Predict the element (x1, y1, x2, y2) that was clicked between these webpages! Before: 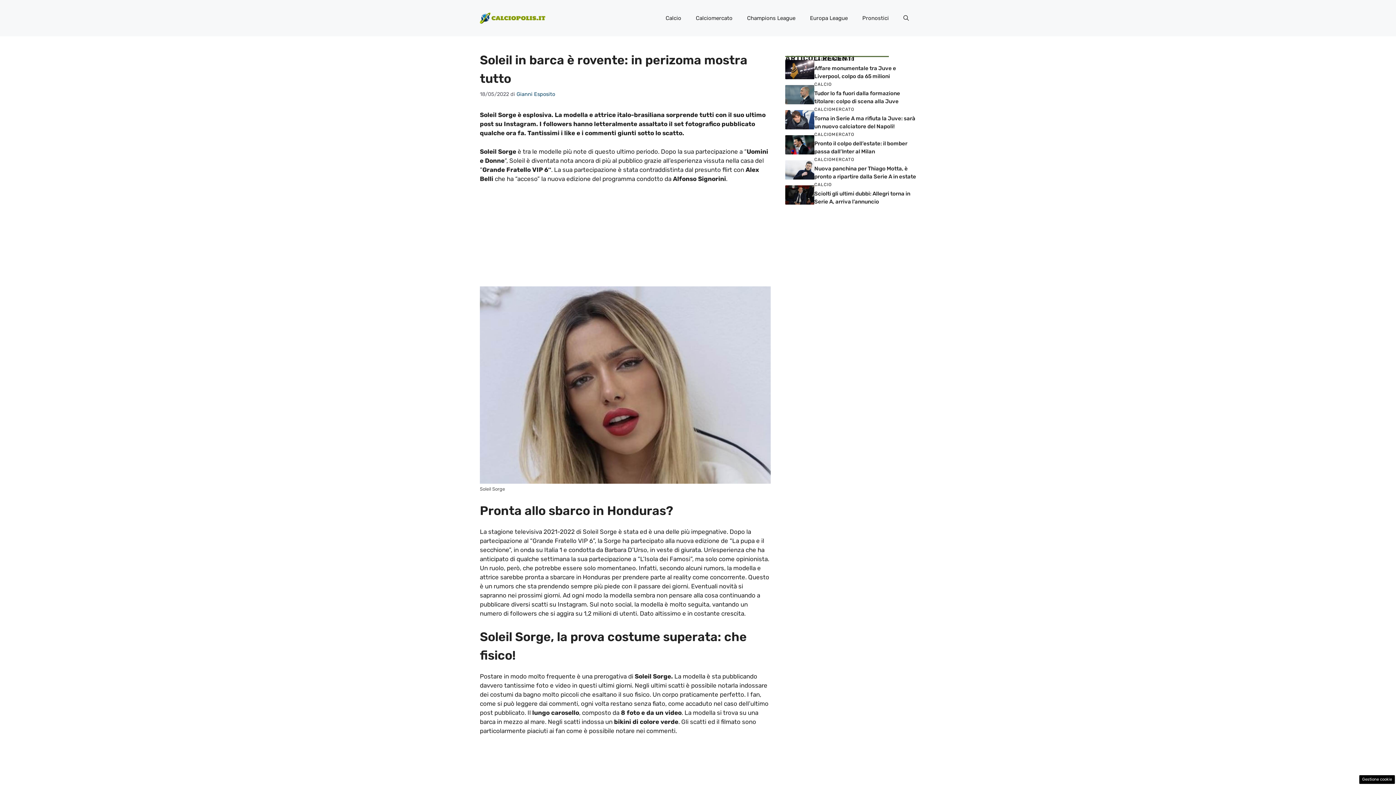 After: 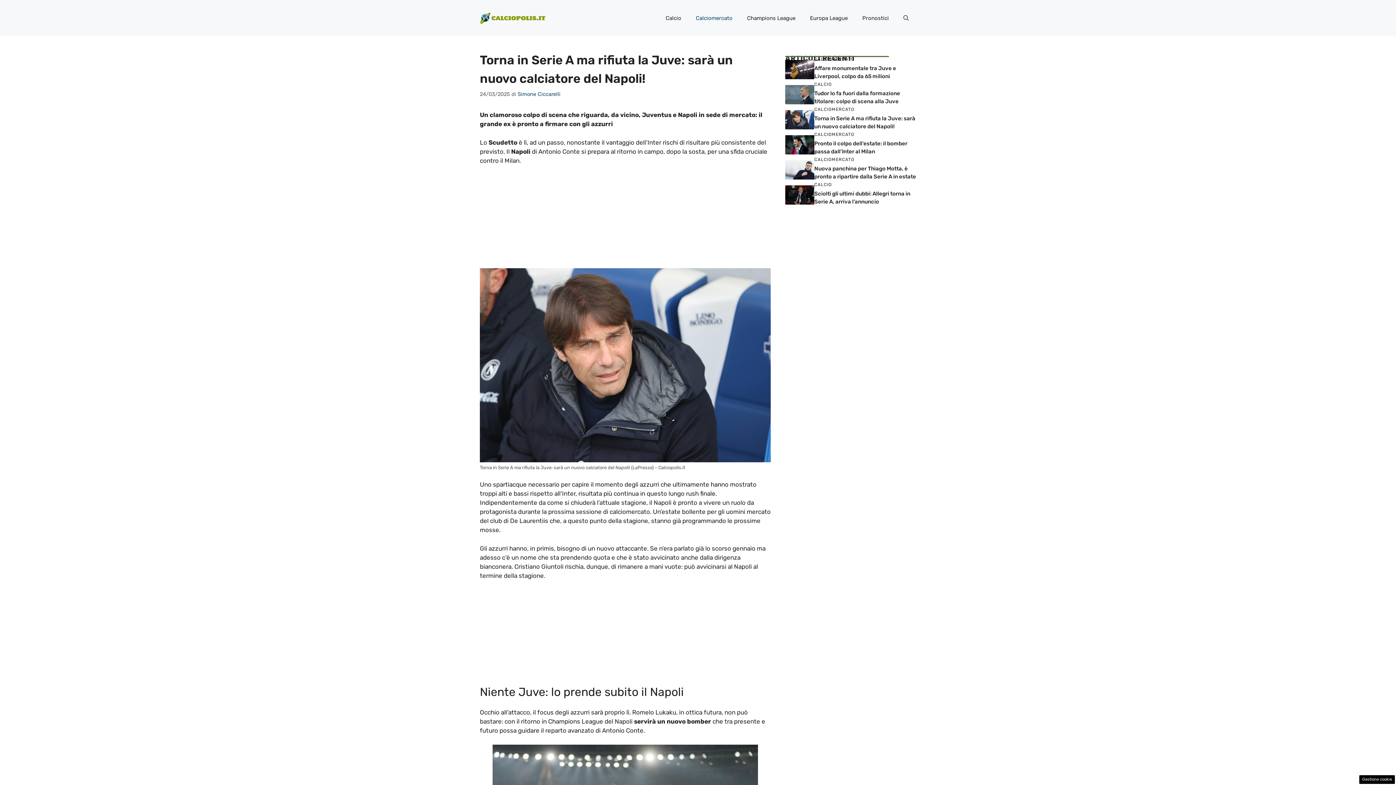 Action: bbox: (785, 115, 814, 122)